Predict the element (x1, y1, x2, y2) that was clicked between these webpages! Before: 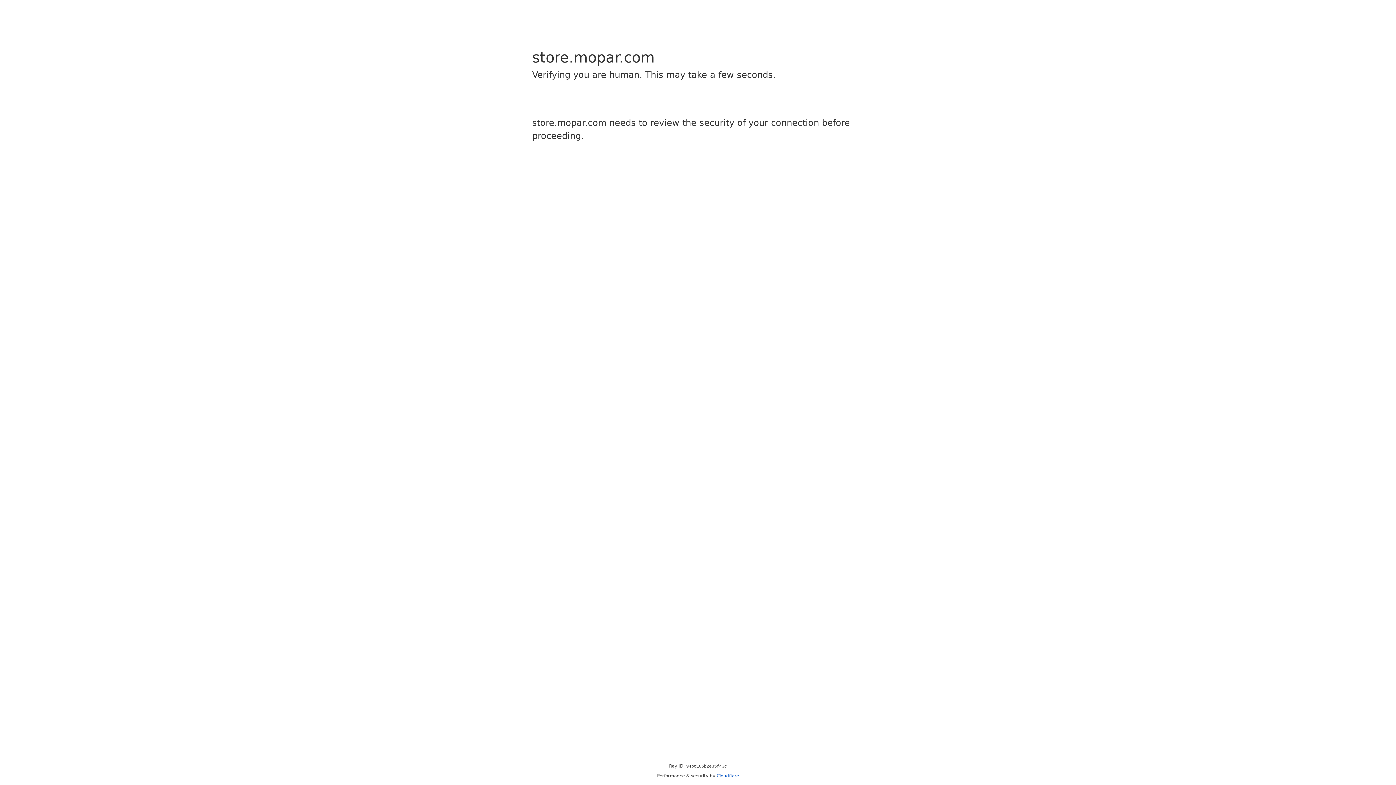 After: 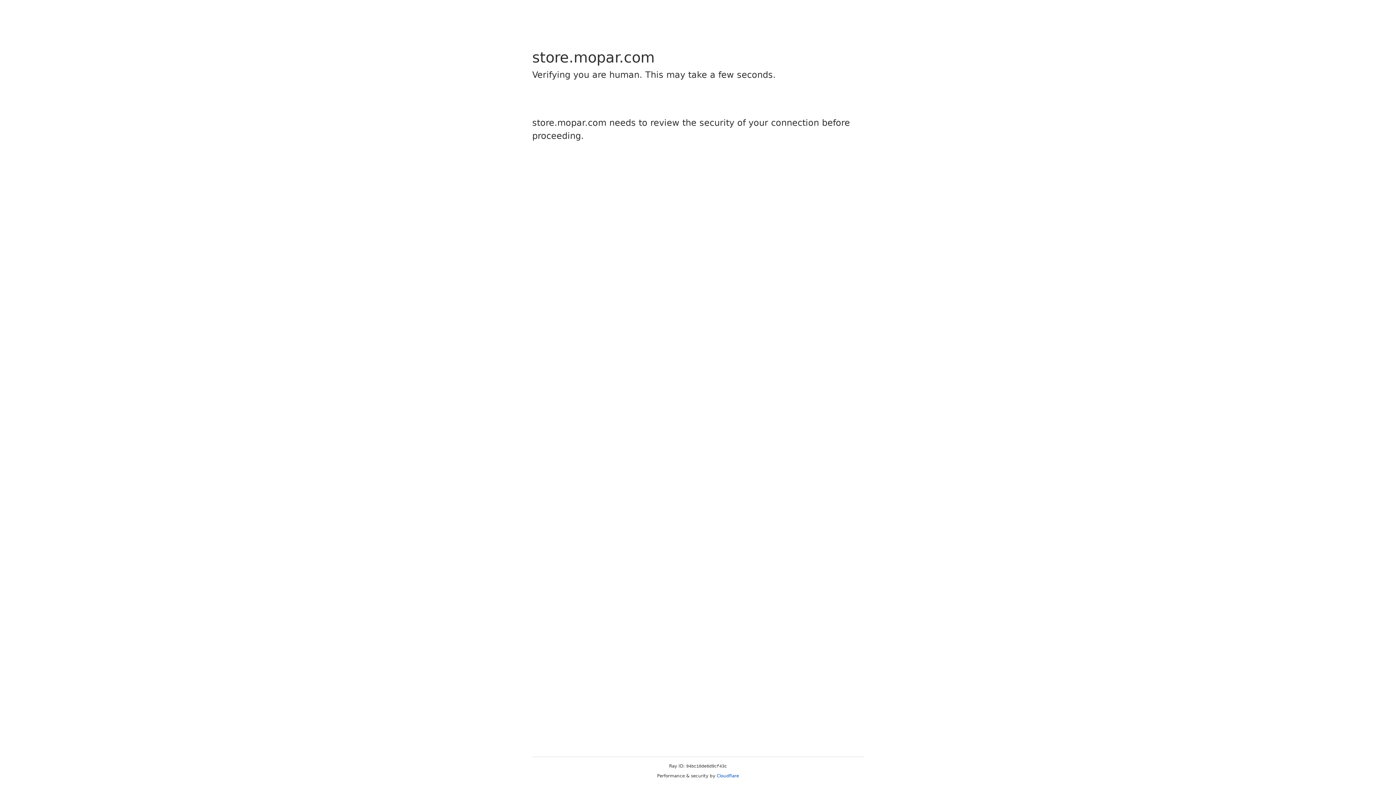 Action: bbox: (716, 773, 739, 778) label: Cloudflare